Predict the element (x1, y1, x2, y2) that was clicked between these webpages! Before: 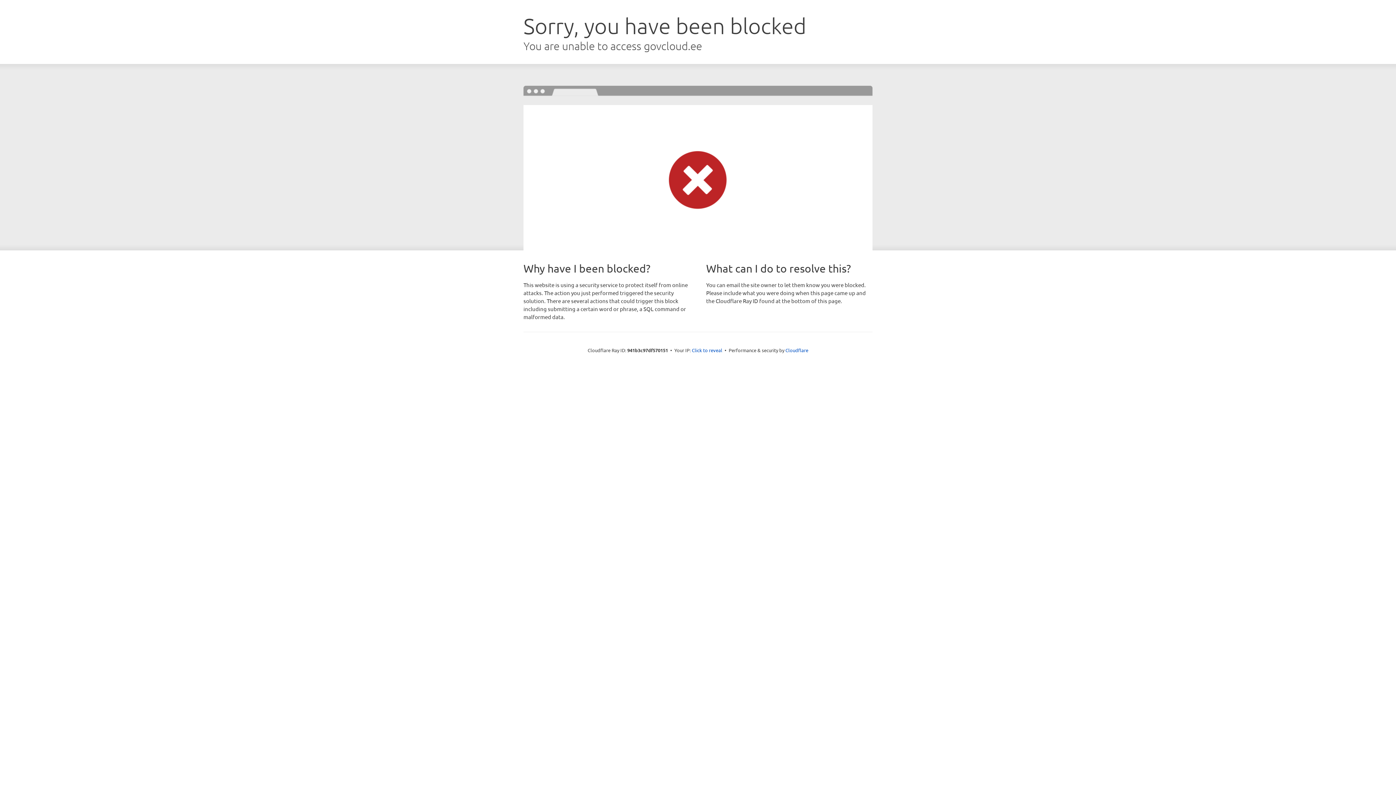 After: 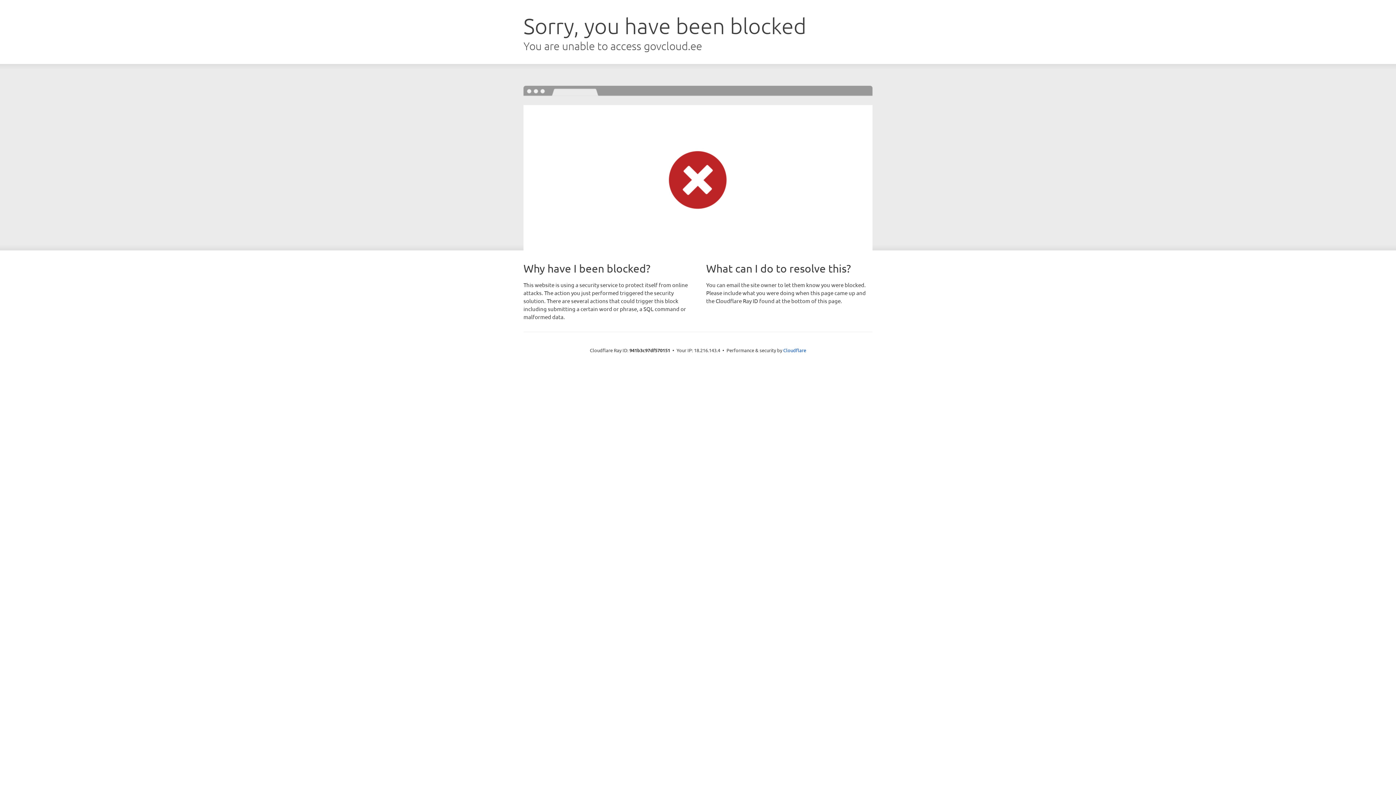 Action: label: Click to reveal bbox: (692, 346, 722, 353)